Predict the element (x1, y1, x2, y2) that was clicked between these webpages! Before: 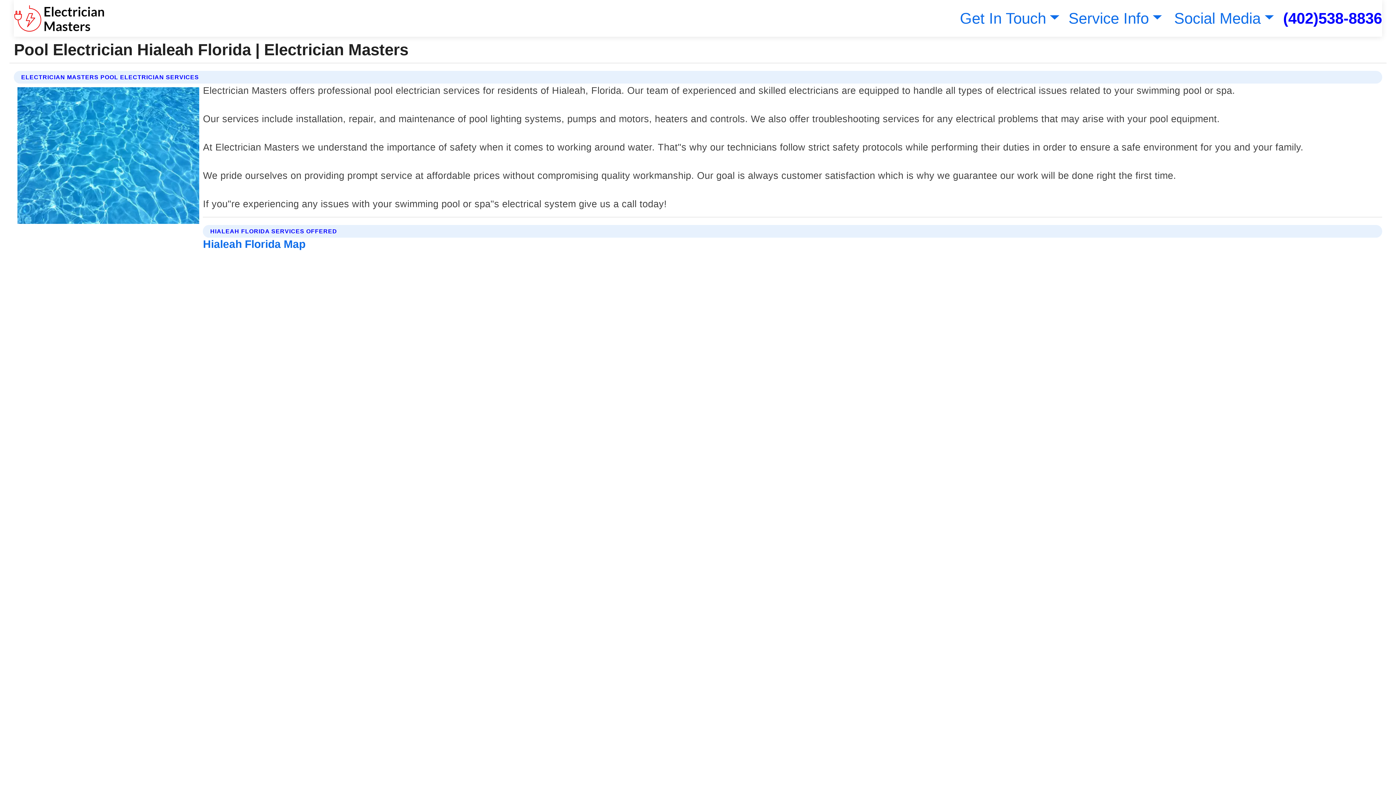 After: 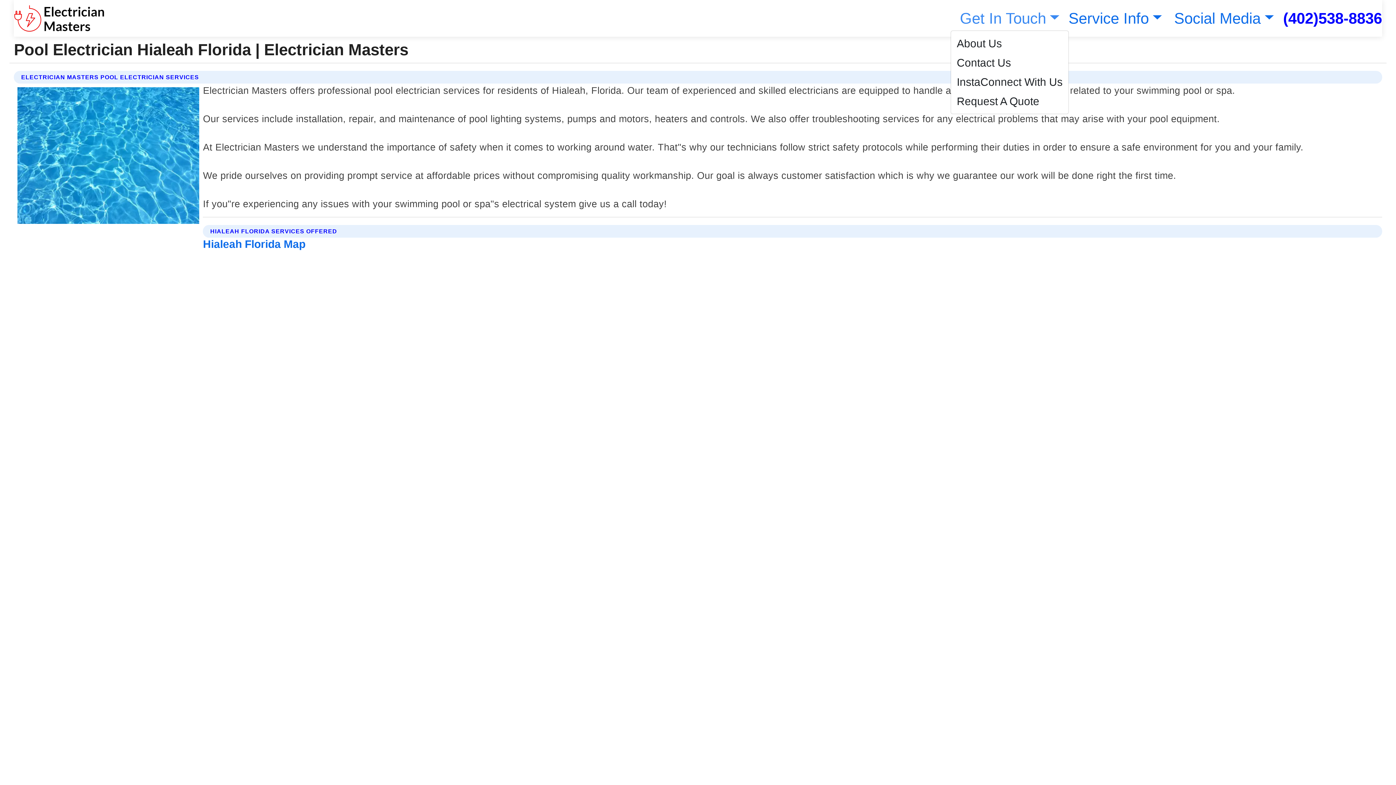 Action: label: Get In Touch bbox: (956, 9, 1059, 26)